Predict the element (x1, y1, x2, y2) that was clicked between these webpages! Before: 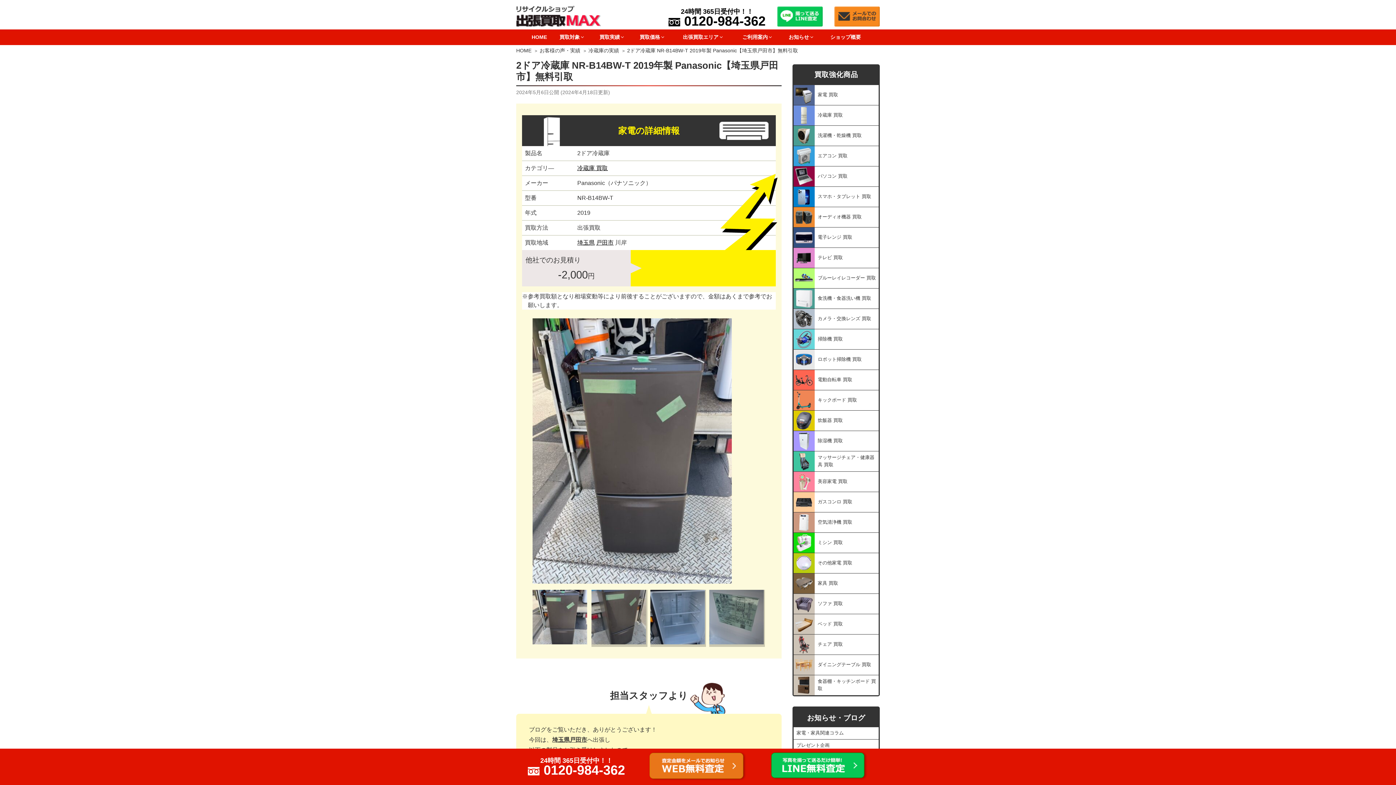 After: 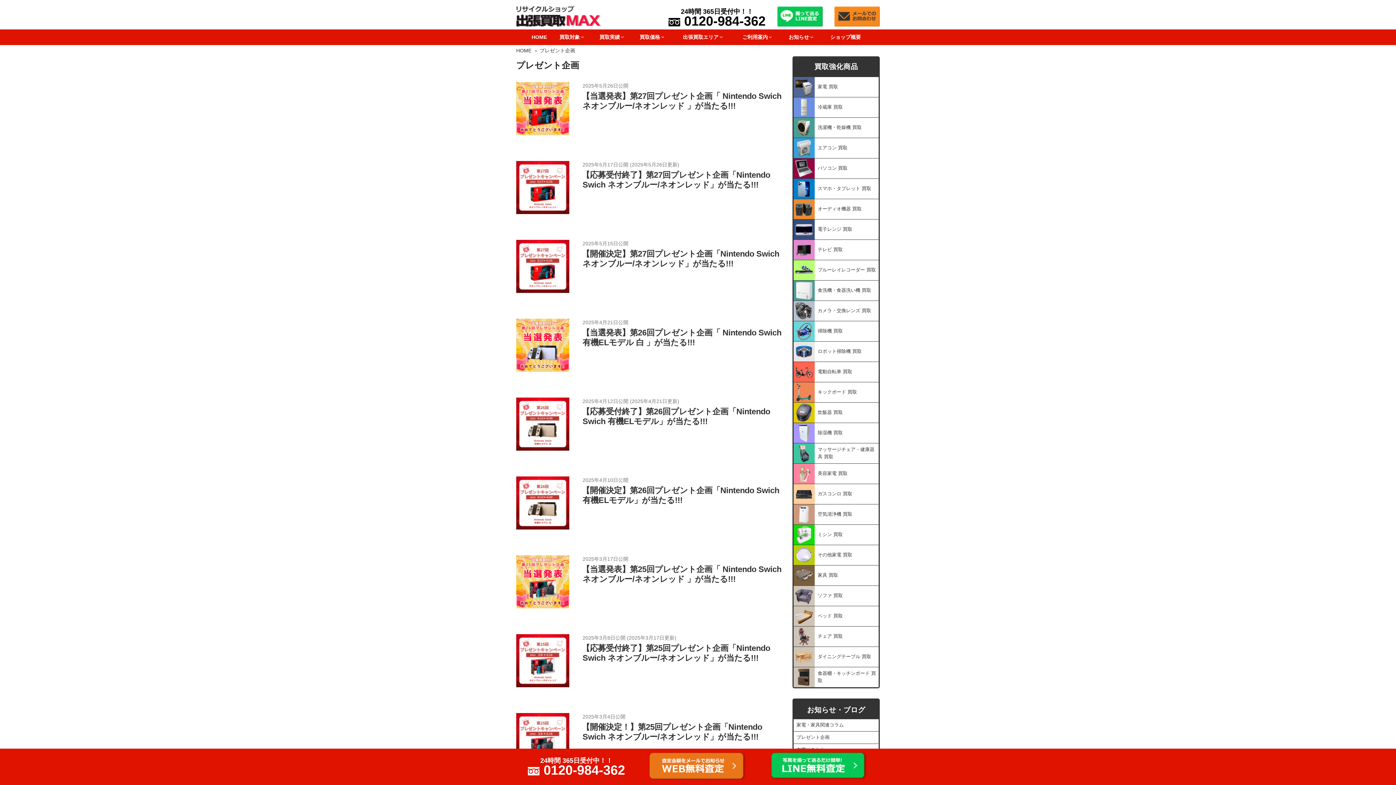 Action: bbox: (793, 739, 878, 751) label: プレゼント企画